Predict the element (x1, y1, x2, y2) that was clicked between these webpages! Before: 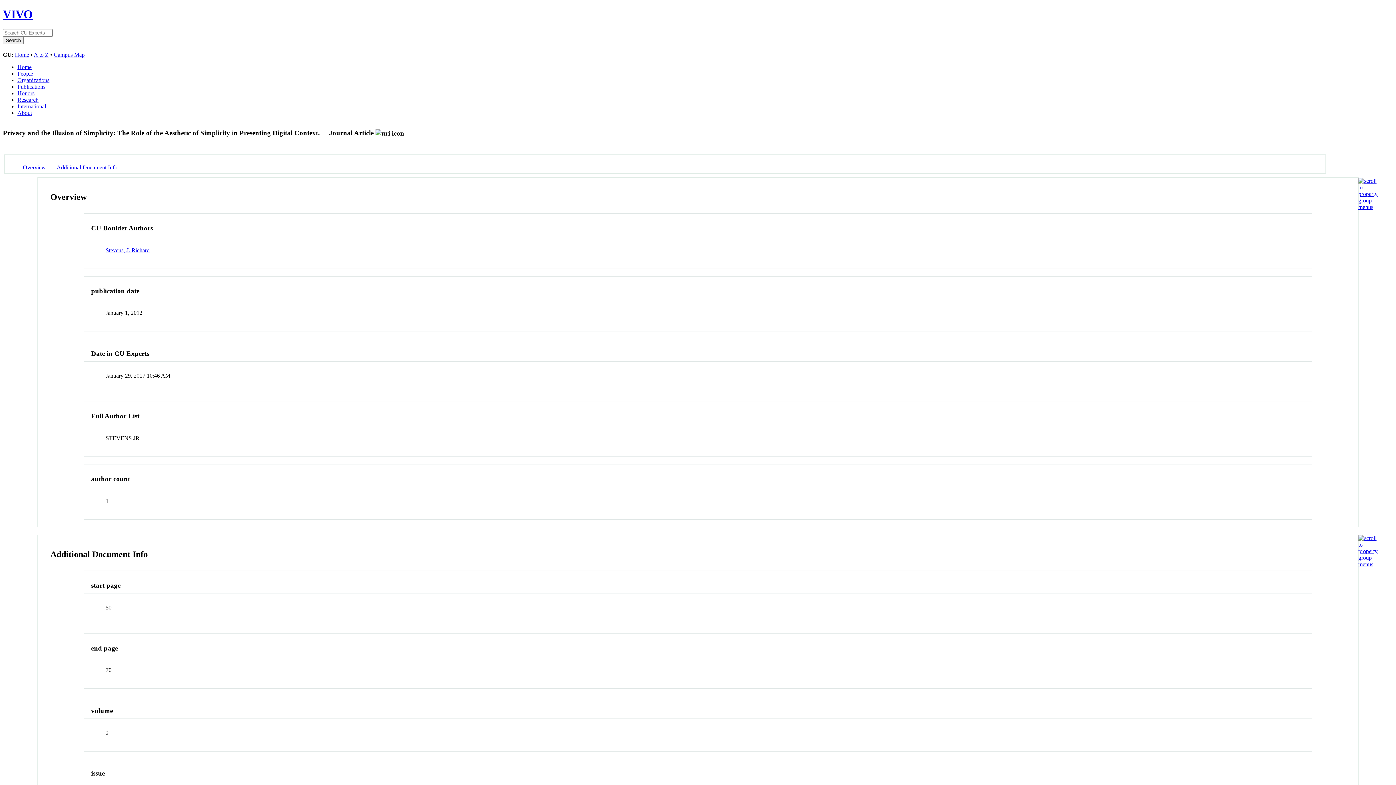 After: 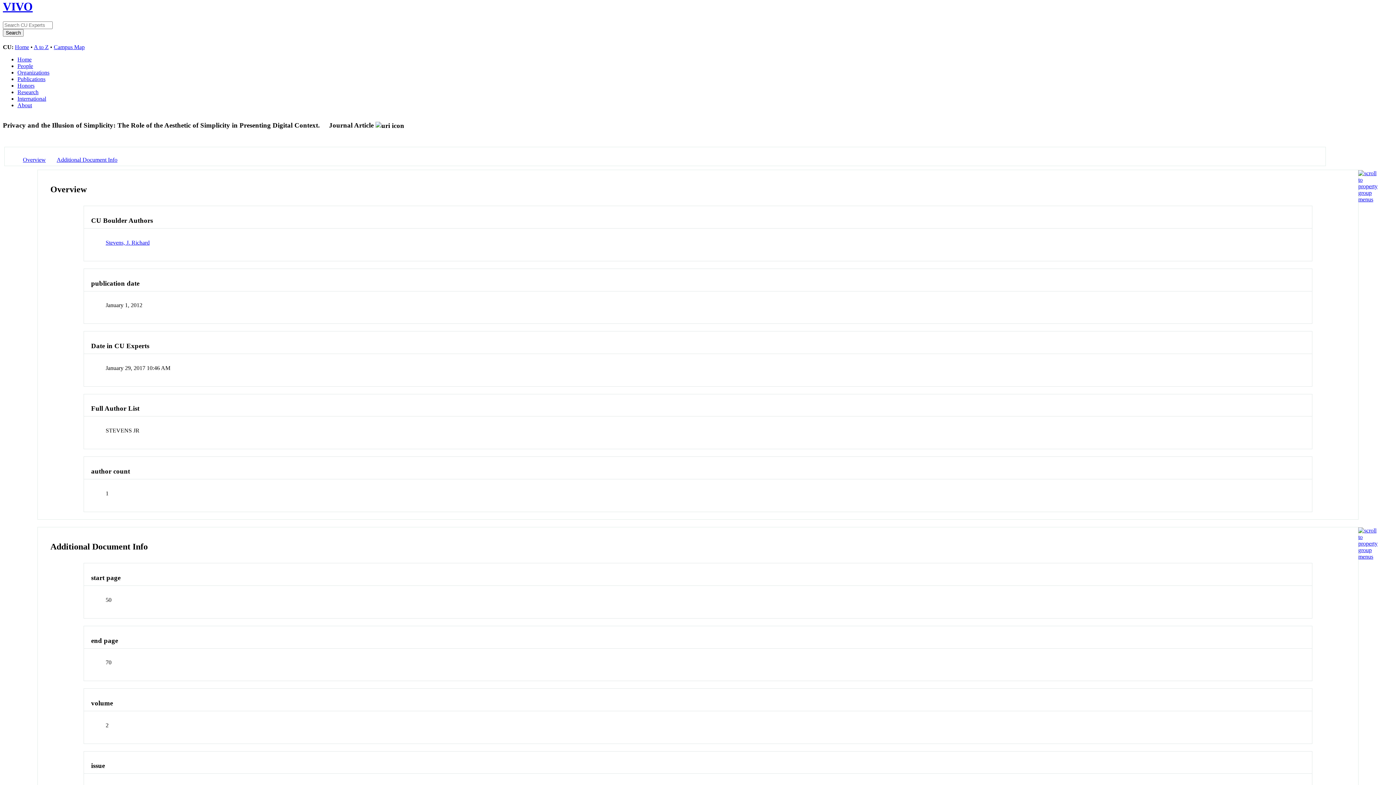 Action: bbox: (1358, 203, 1377, 210)